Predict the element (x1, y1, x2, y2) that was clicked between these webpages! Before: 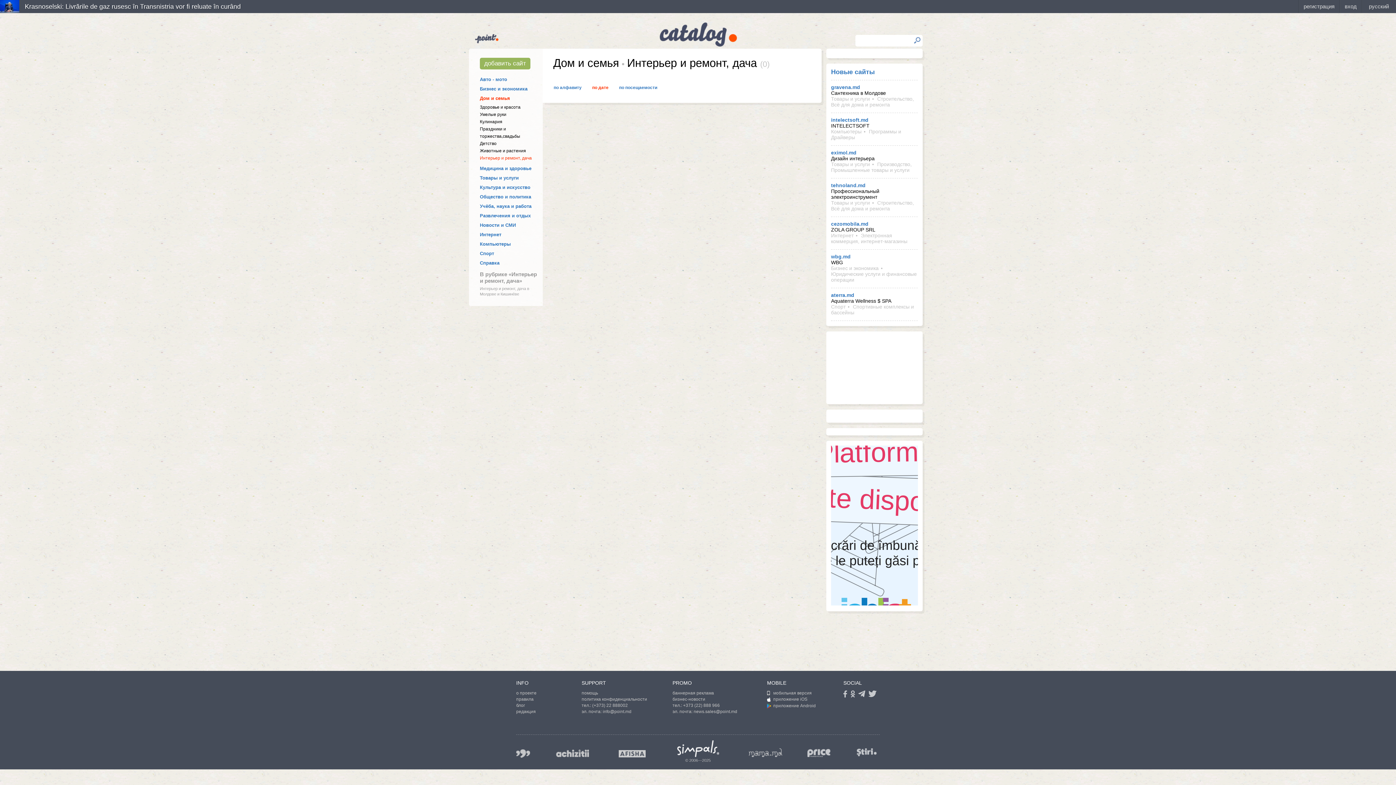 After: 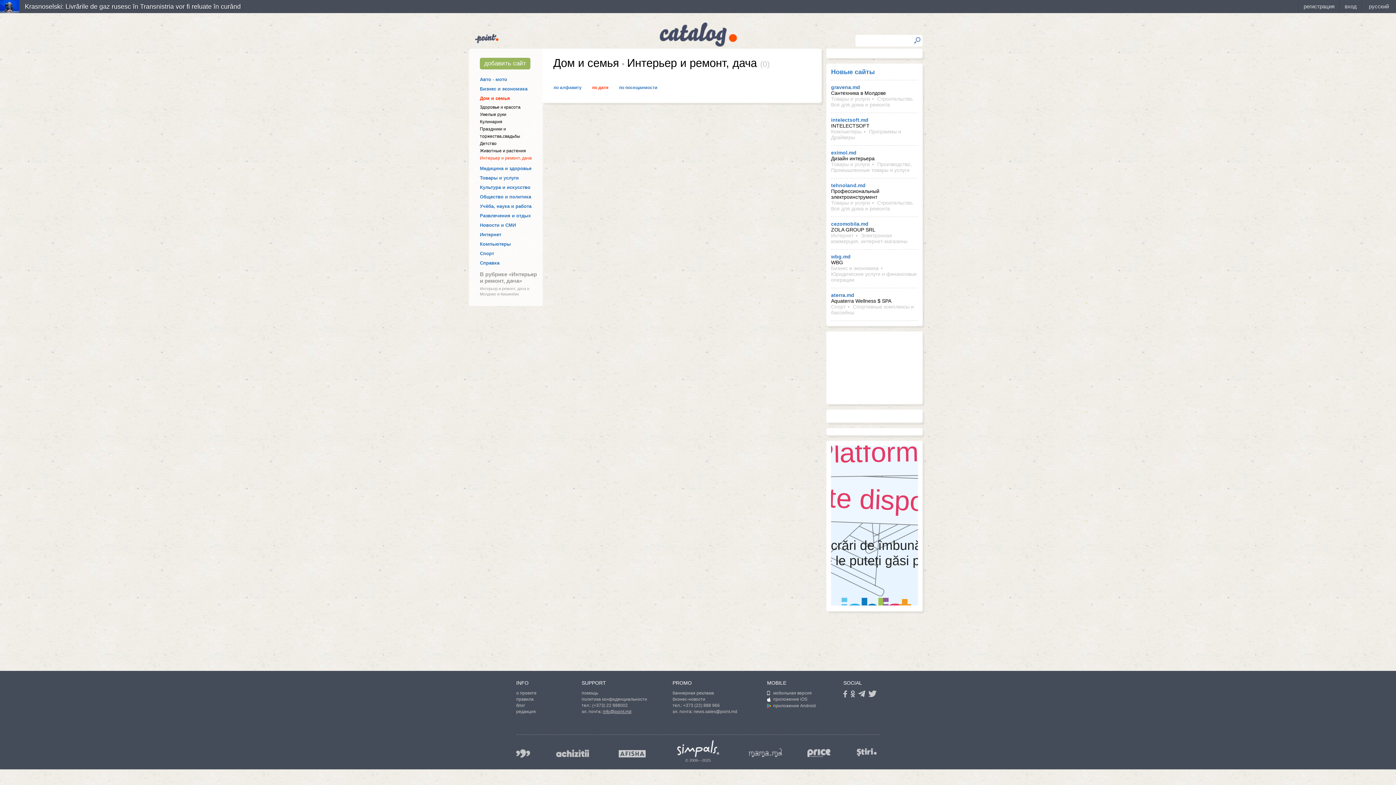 Action: bbox: (602, 709, 631, 714) label: info@point.md